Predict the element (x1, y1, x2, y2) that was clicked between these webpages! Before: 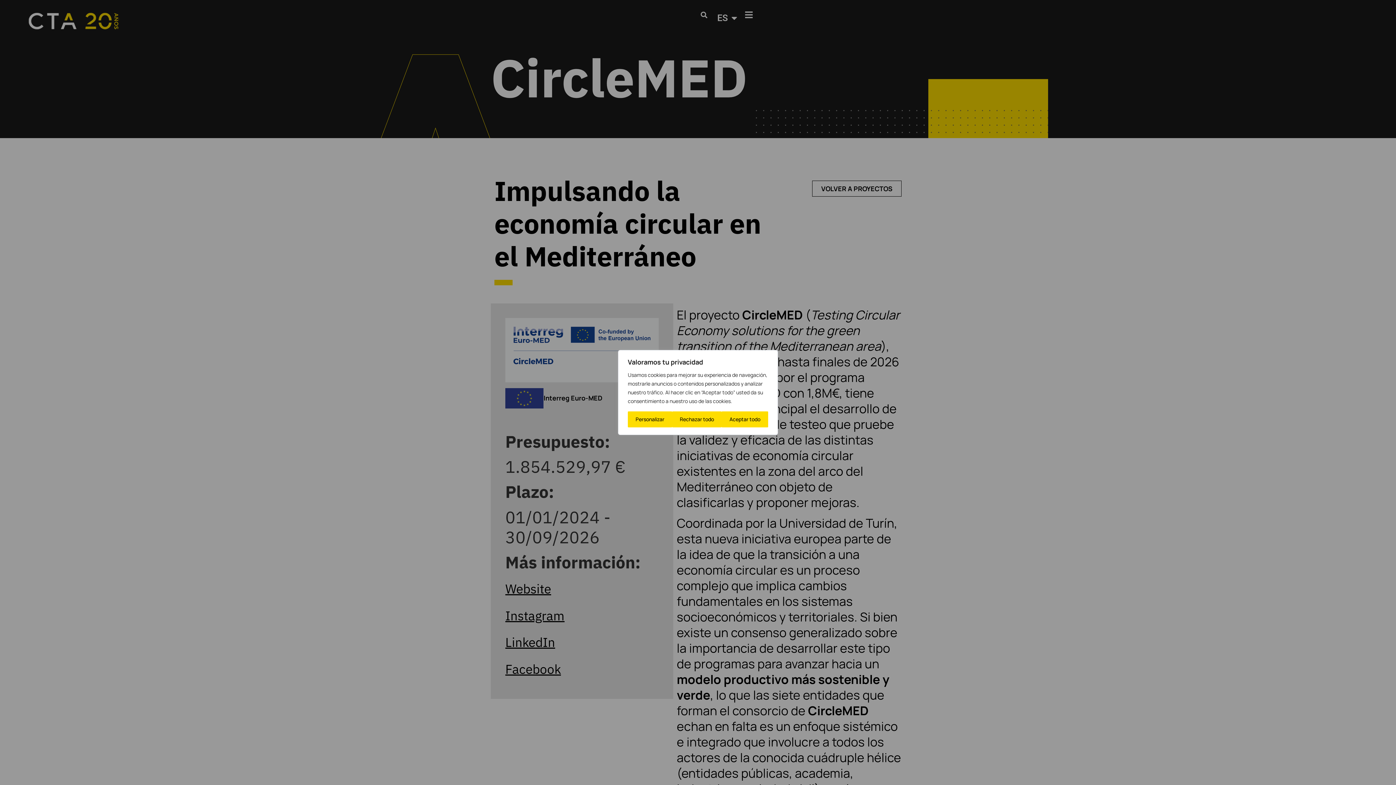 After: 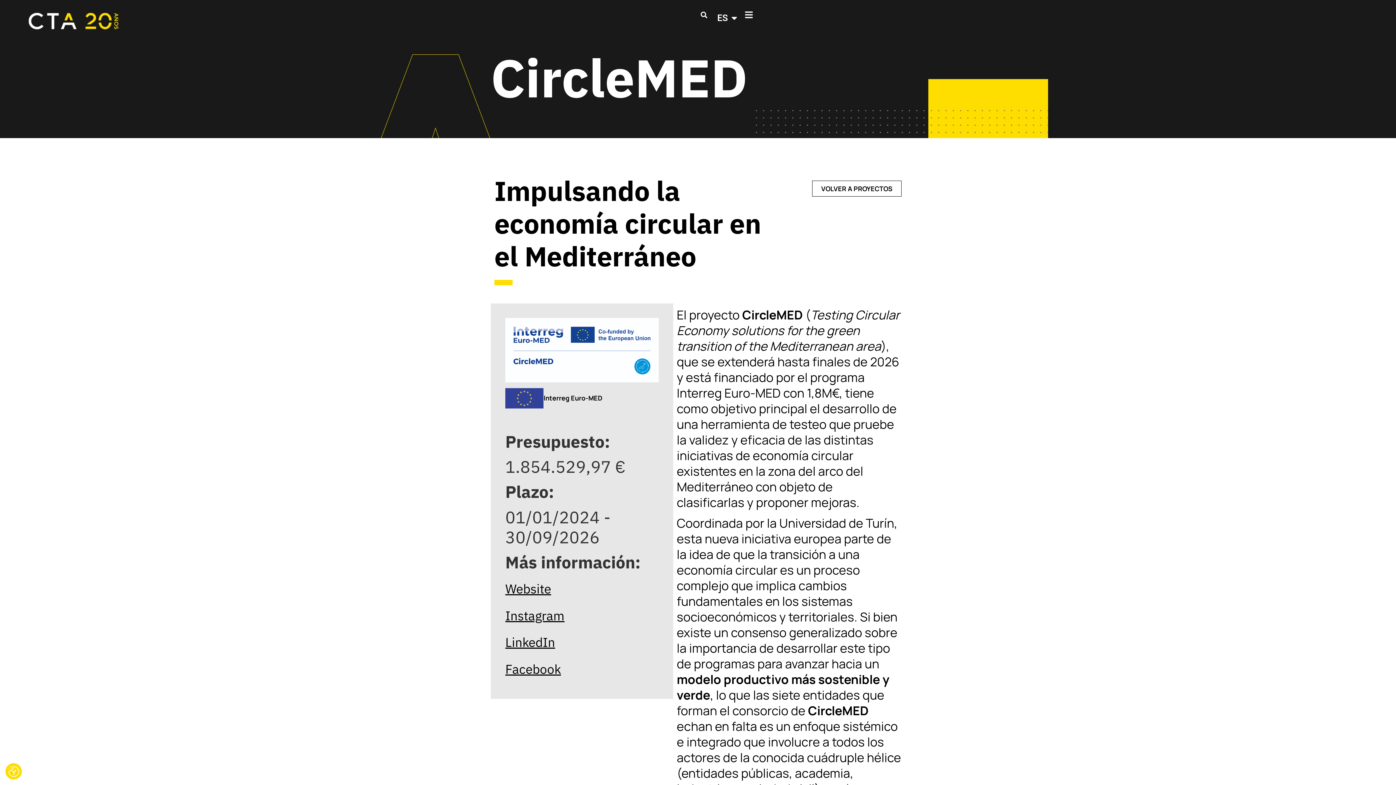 Action: label: Aceptar todo bbox: (721, 411, 768, 427)